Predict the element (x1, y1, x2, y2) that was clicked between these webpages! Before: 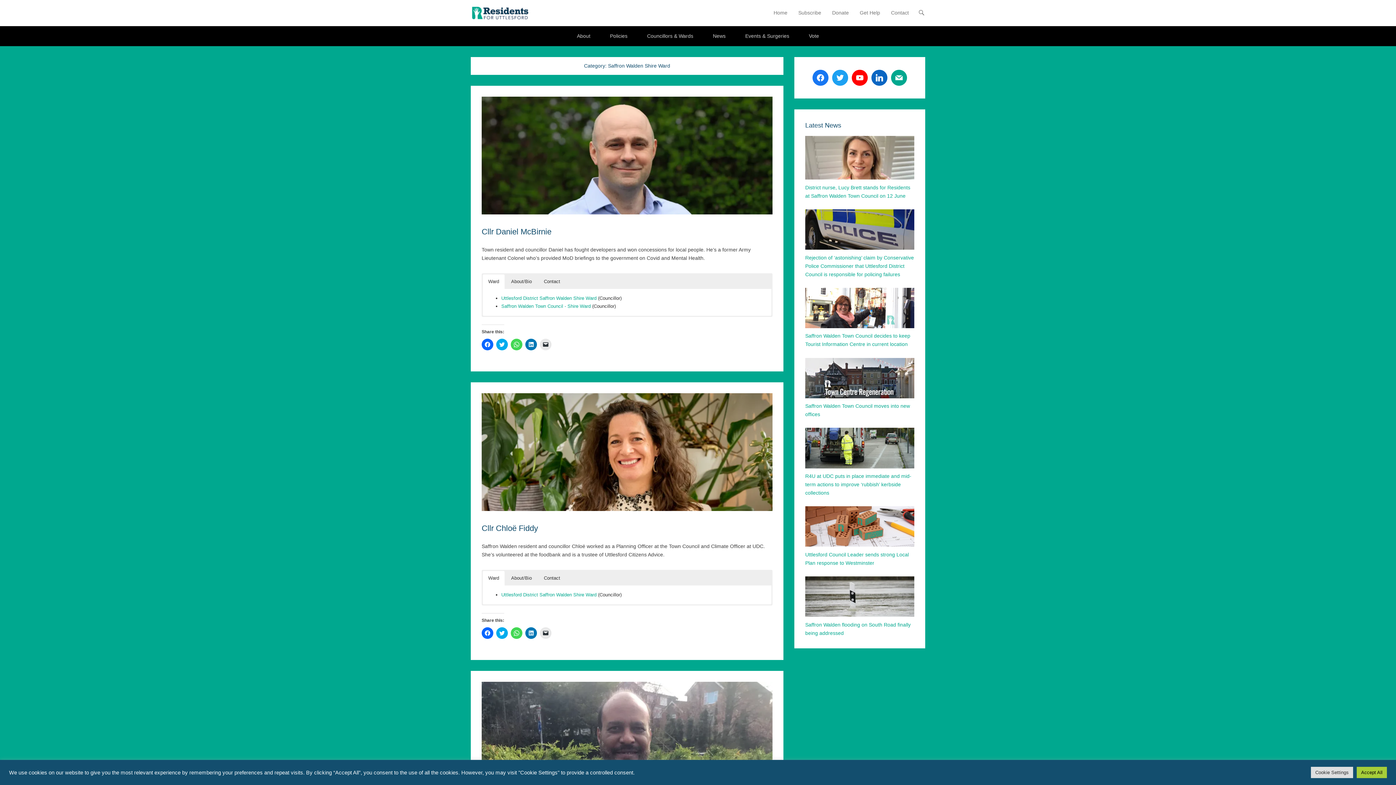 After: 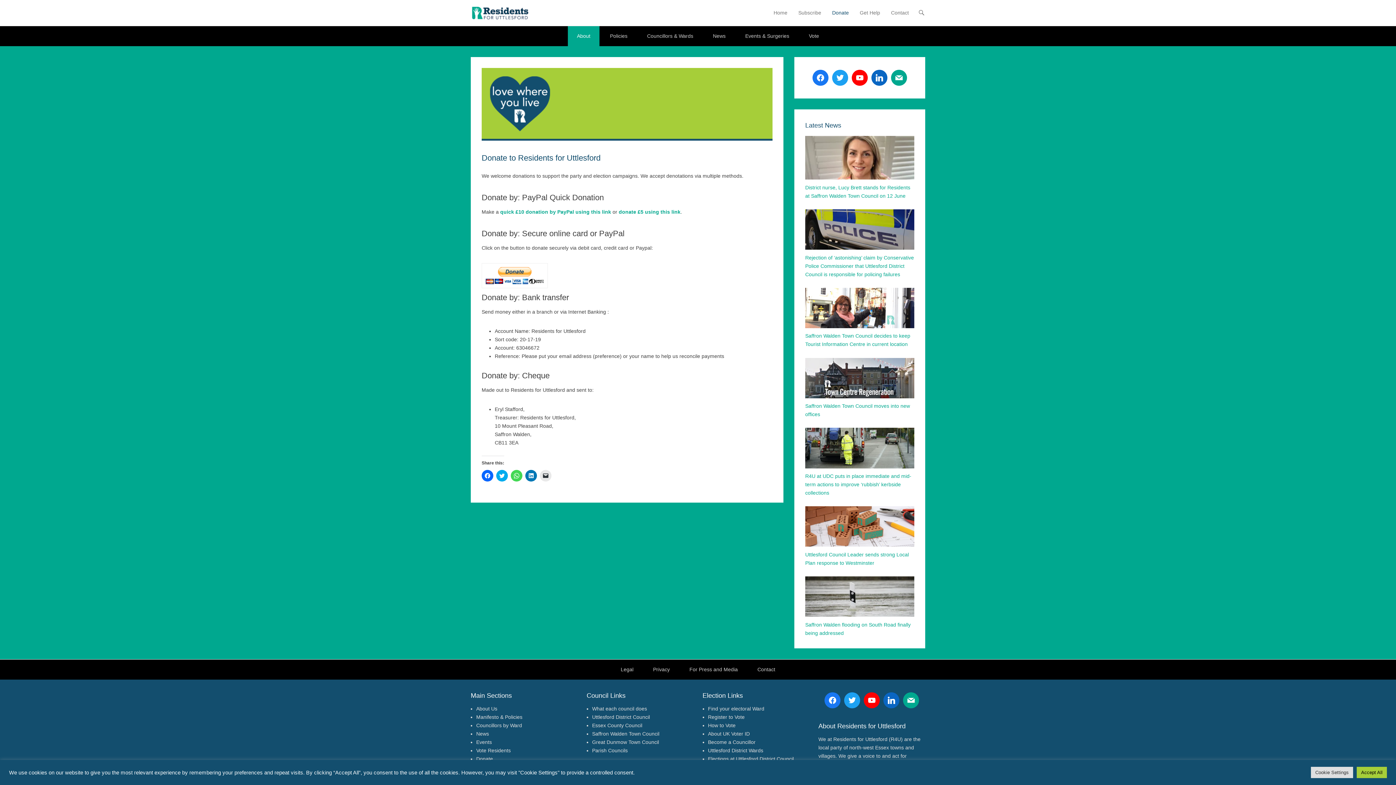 Action: label: Donate bbox: (828, 9, 852, 25)